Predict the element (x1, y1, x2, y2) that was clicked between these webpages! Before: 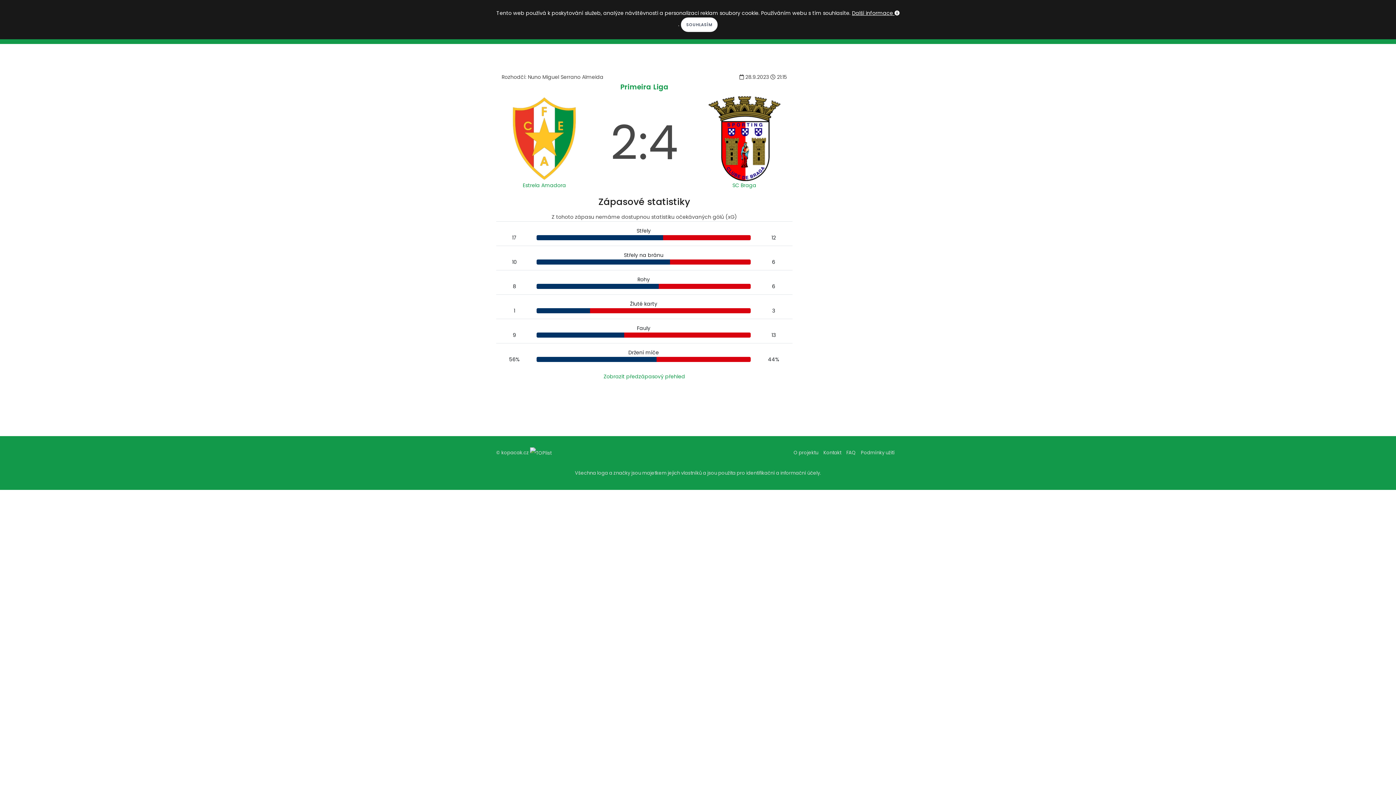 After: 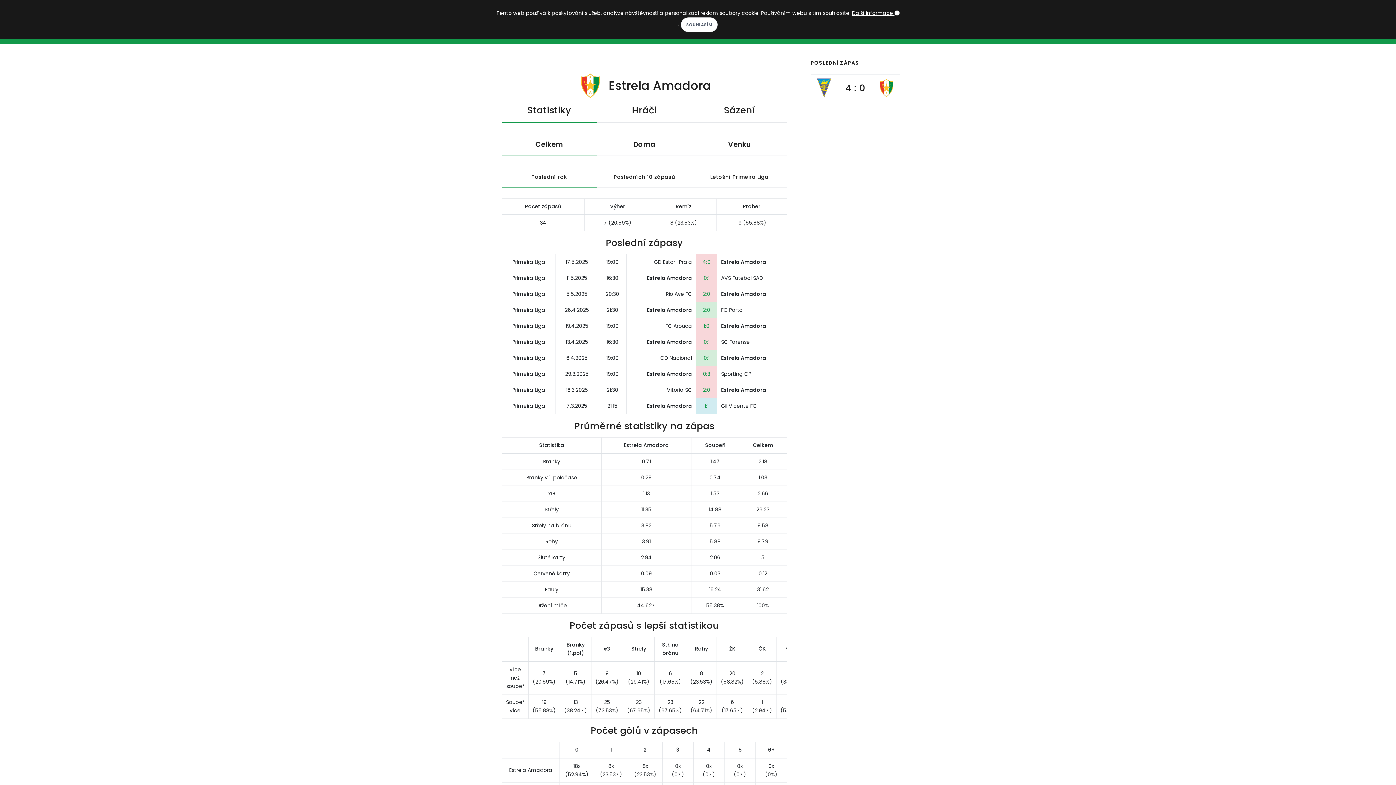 Action: bbox: (501, 134, 587, 189) label: 
Estrela Amadora